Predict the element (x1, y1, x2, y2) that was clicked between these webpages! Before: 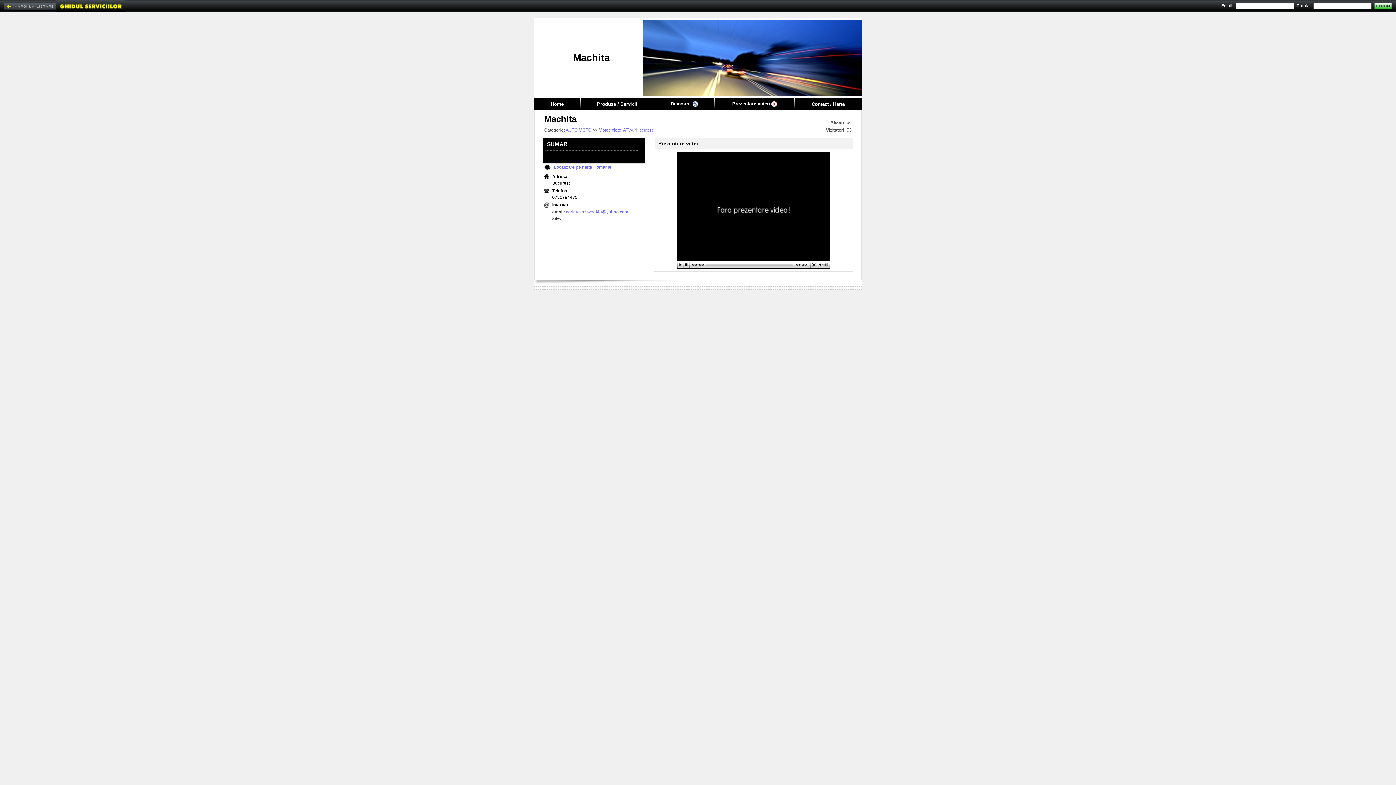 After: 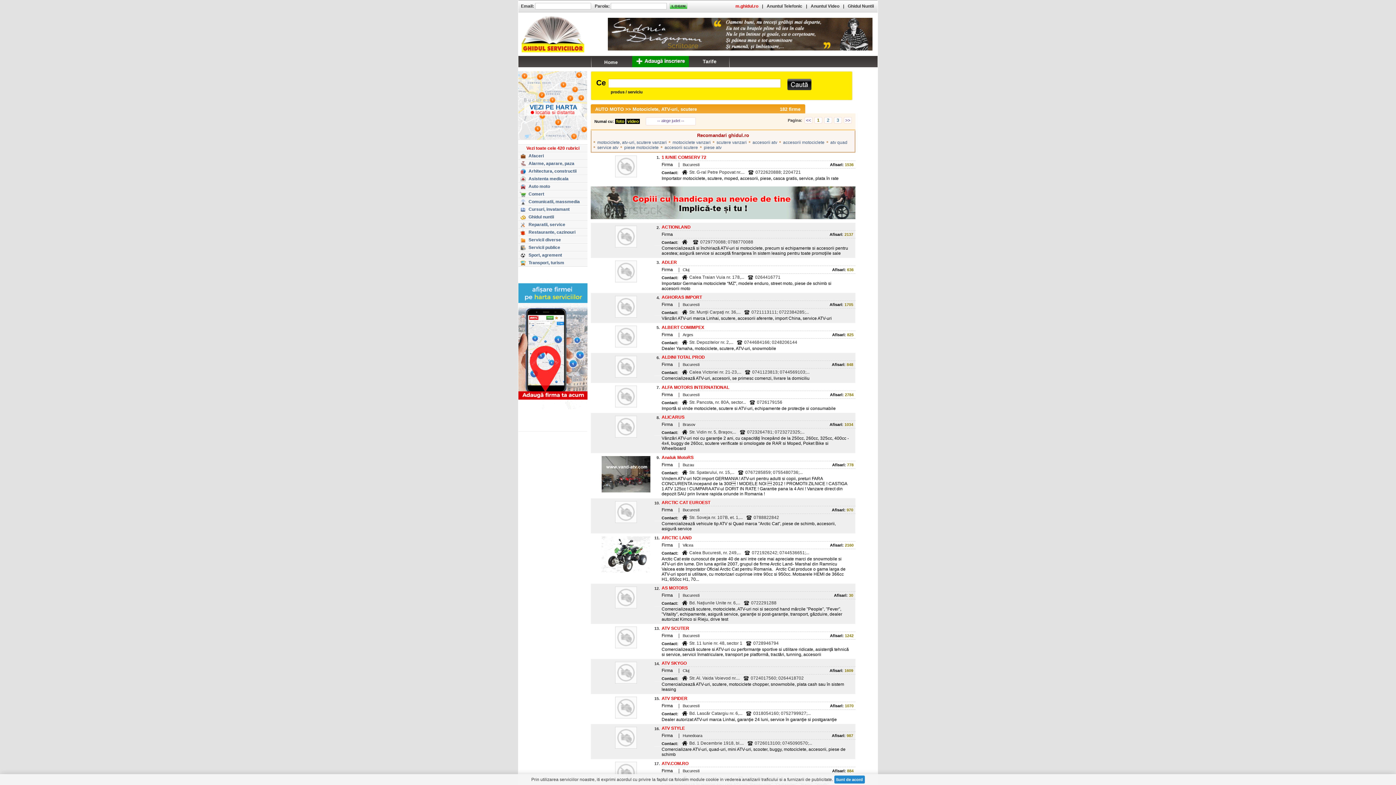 Action: label: Motociclete, ATV-uri, scutere bbox: (598, 127, 654, 132)